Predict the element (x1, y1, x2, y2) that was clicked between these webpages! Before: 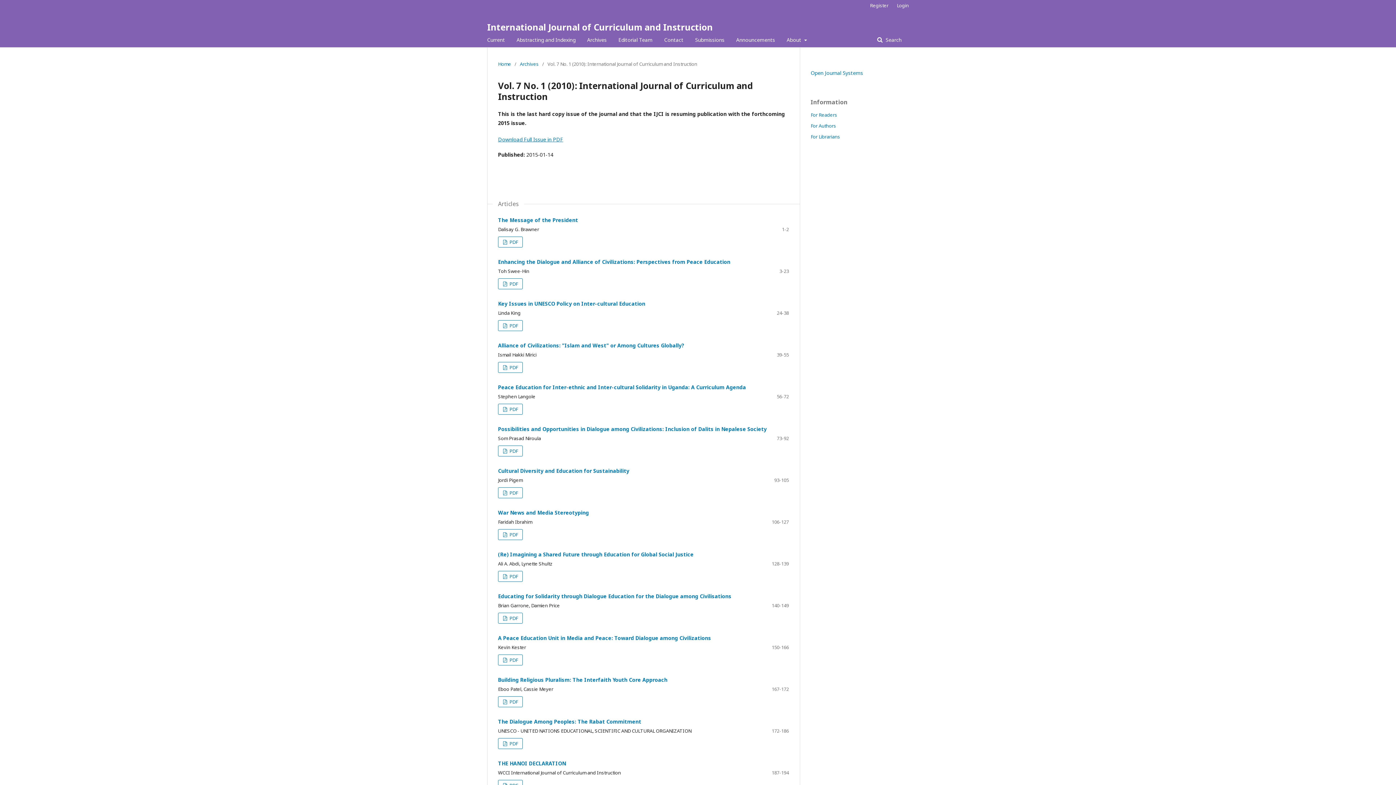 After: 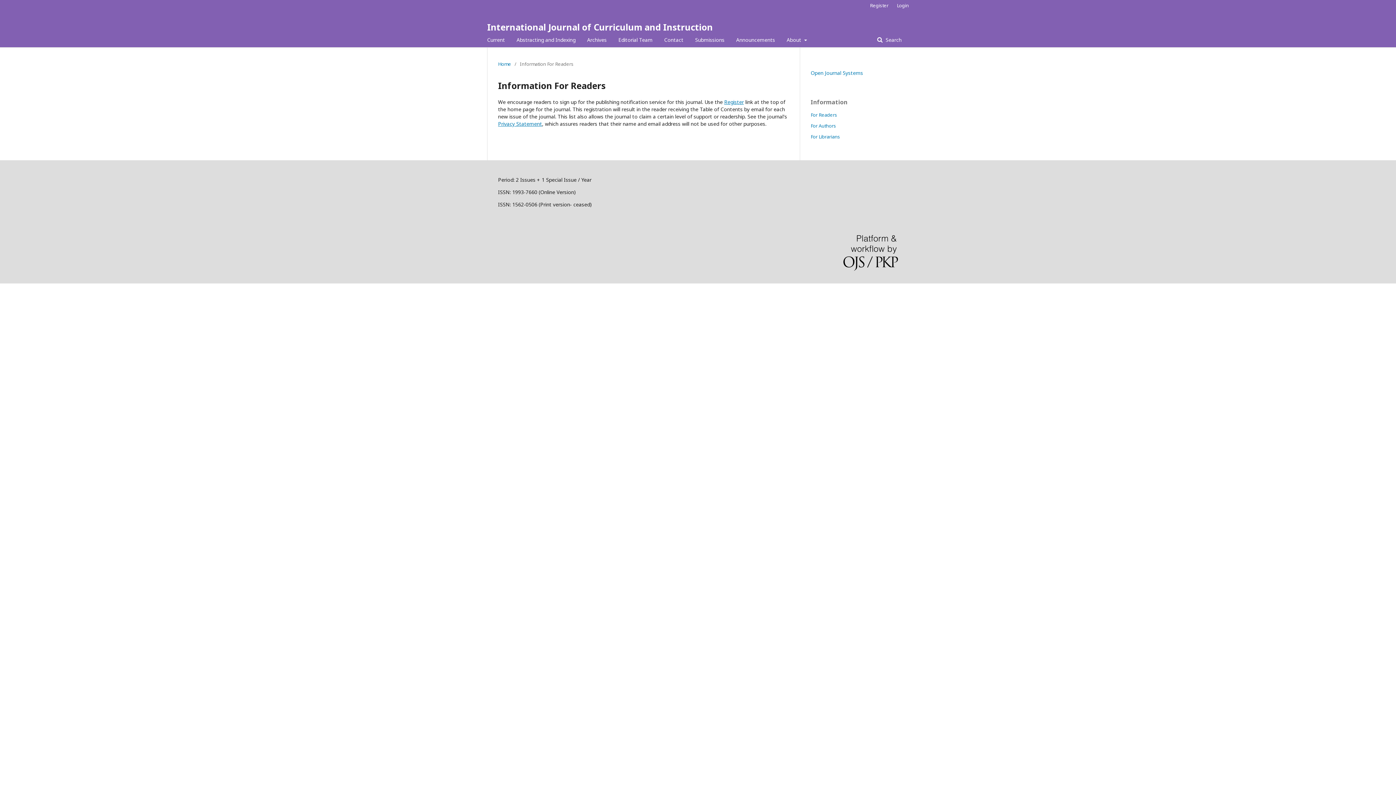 Action: bbox: (810, 111, 837, 118) label: For Readers